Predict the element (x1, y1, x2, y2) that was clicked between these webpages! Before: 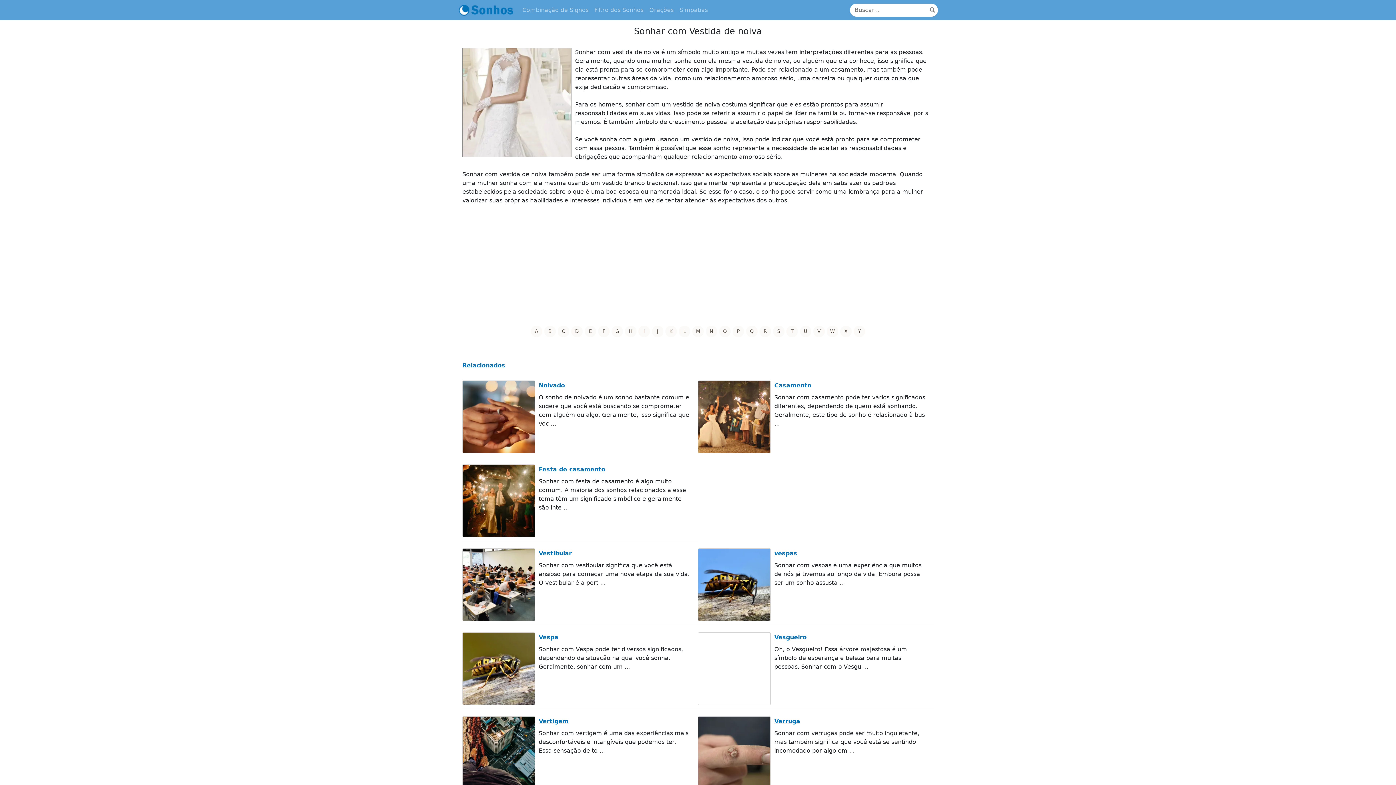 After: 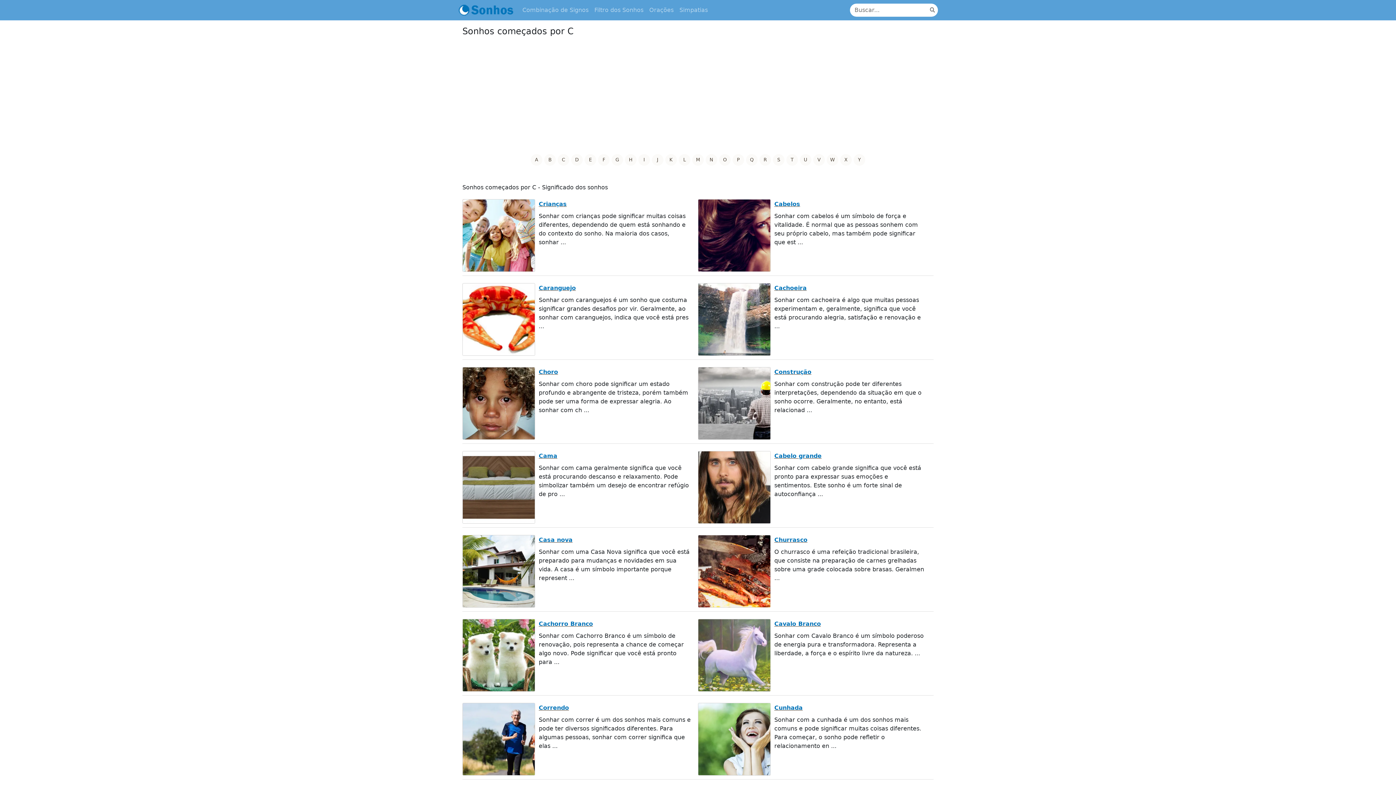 Action: bbox: (557, 325, 569, 337) label: C